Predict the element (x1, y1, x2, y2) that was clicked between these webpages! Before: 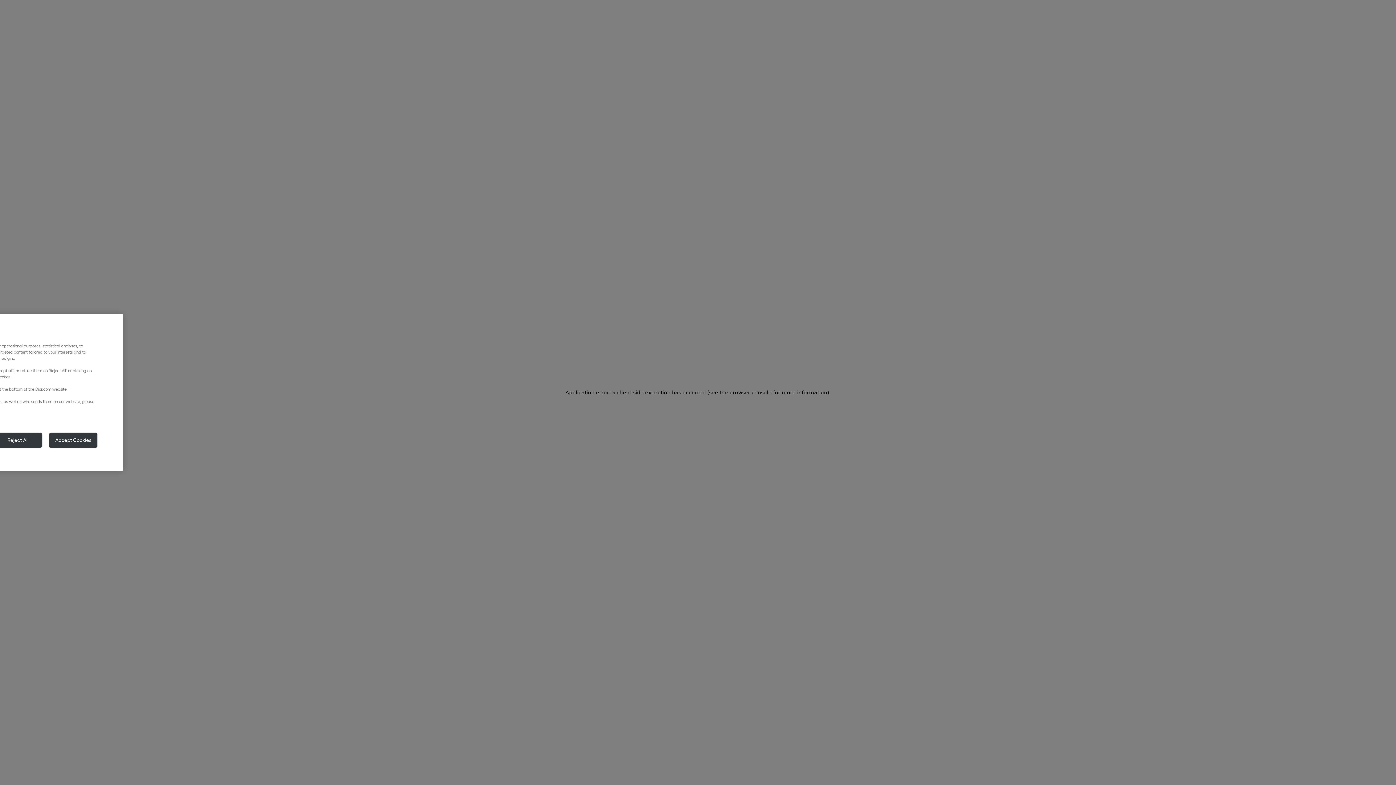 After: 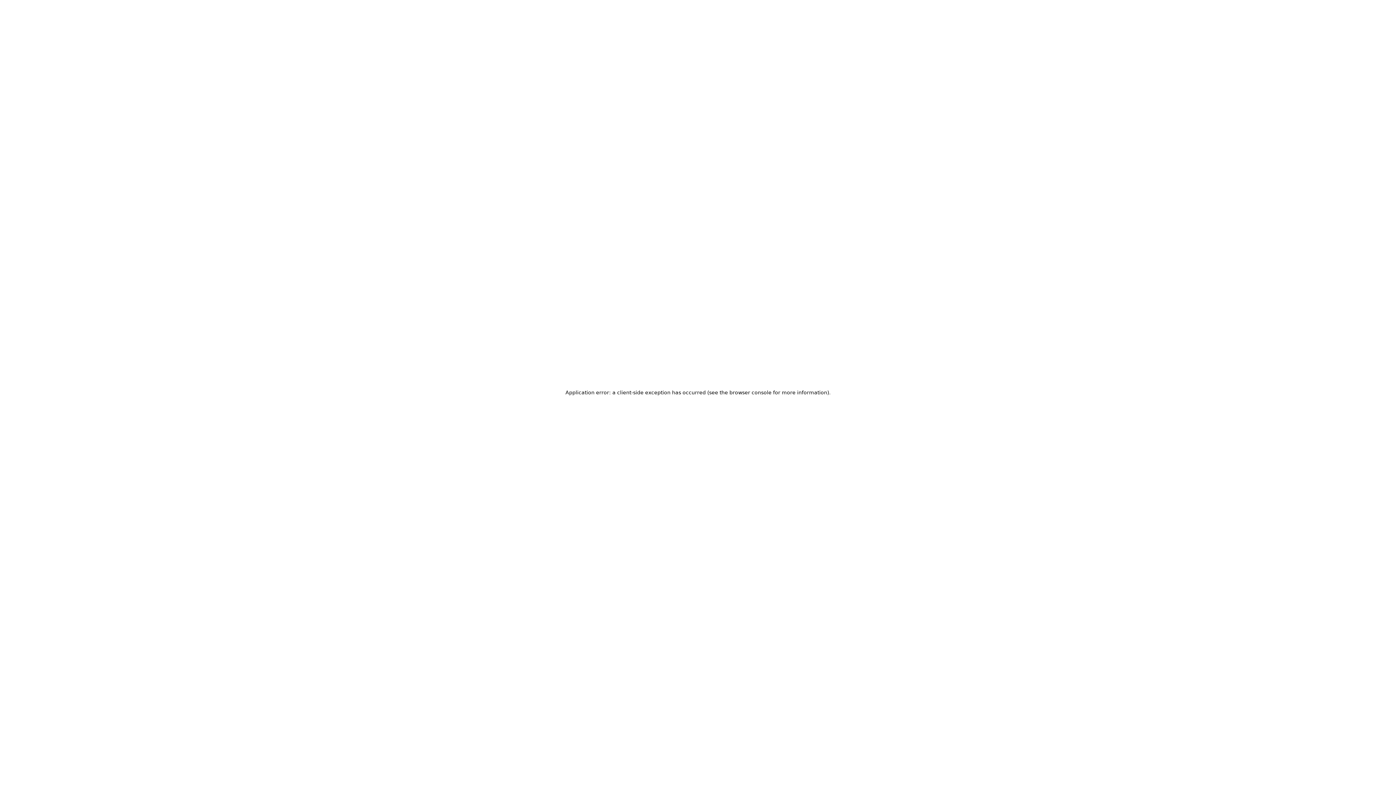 Action: label: Reject All bbox: (-6, 432, 42, 448)